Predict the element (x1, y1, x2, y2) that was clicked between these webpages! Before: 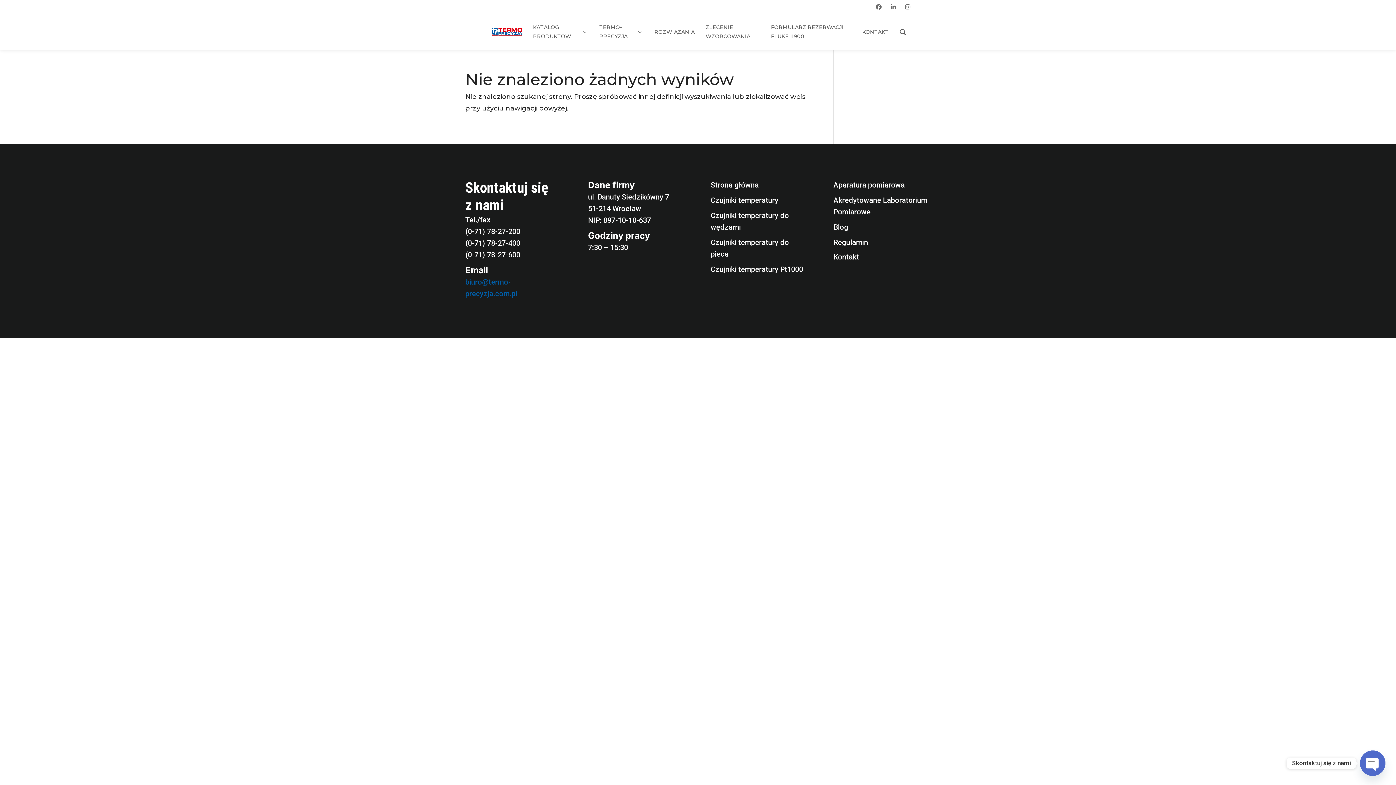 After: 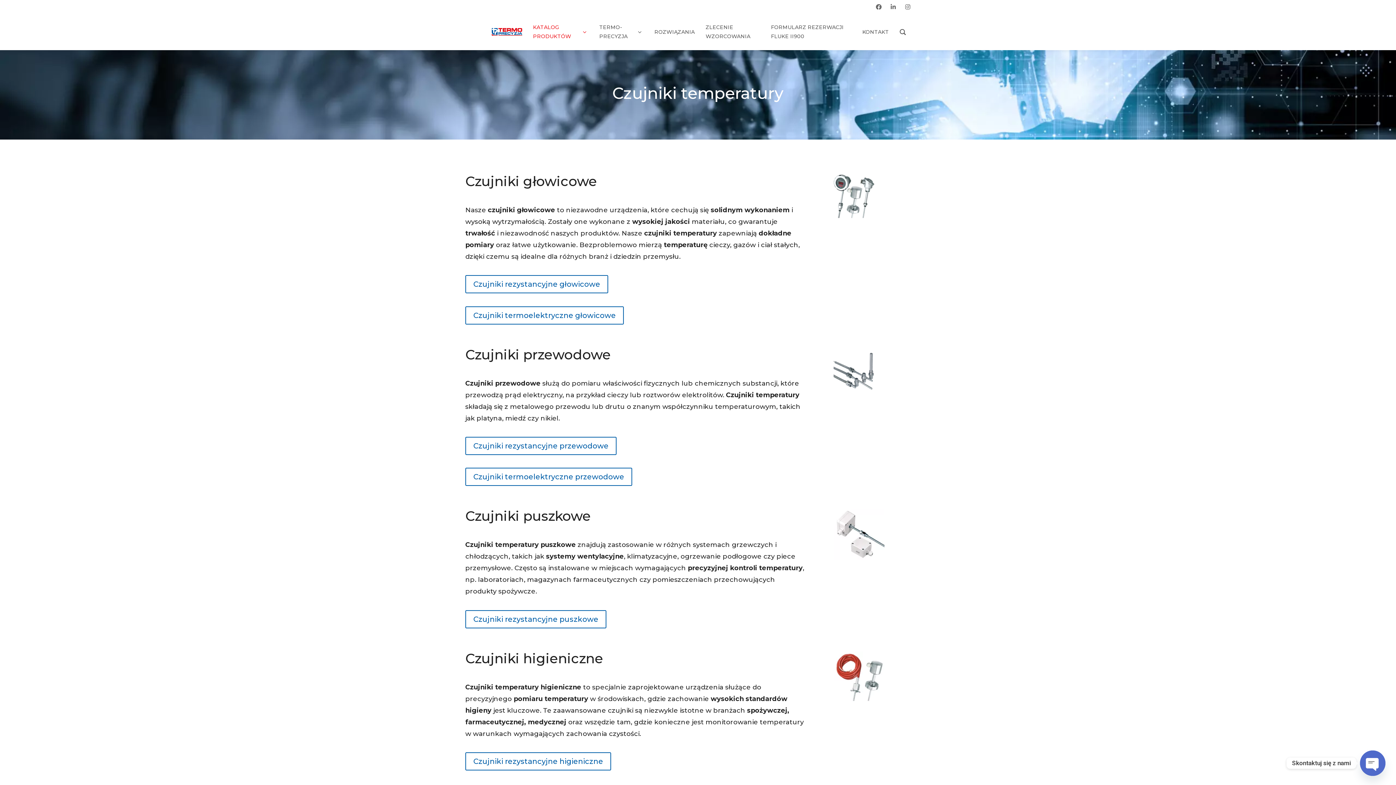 Action: bbox: (710, 196, 778, 204) label: Czujniki temperatury